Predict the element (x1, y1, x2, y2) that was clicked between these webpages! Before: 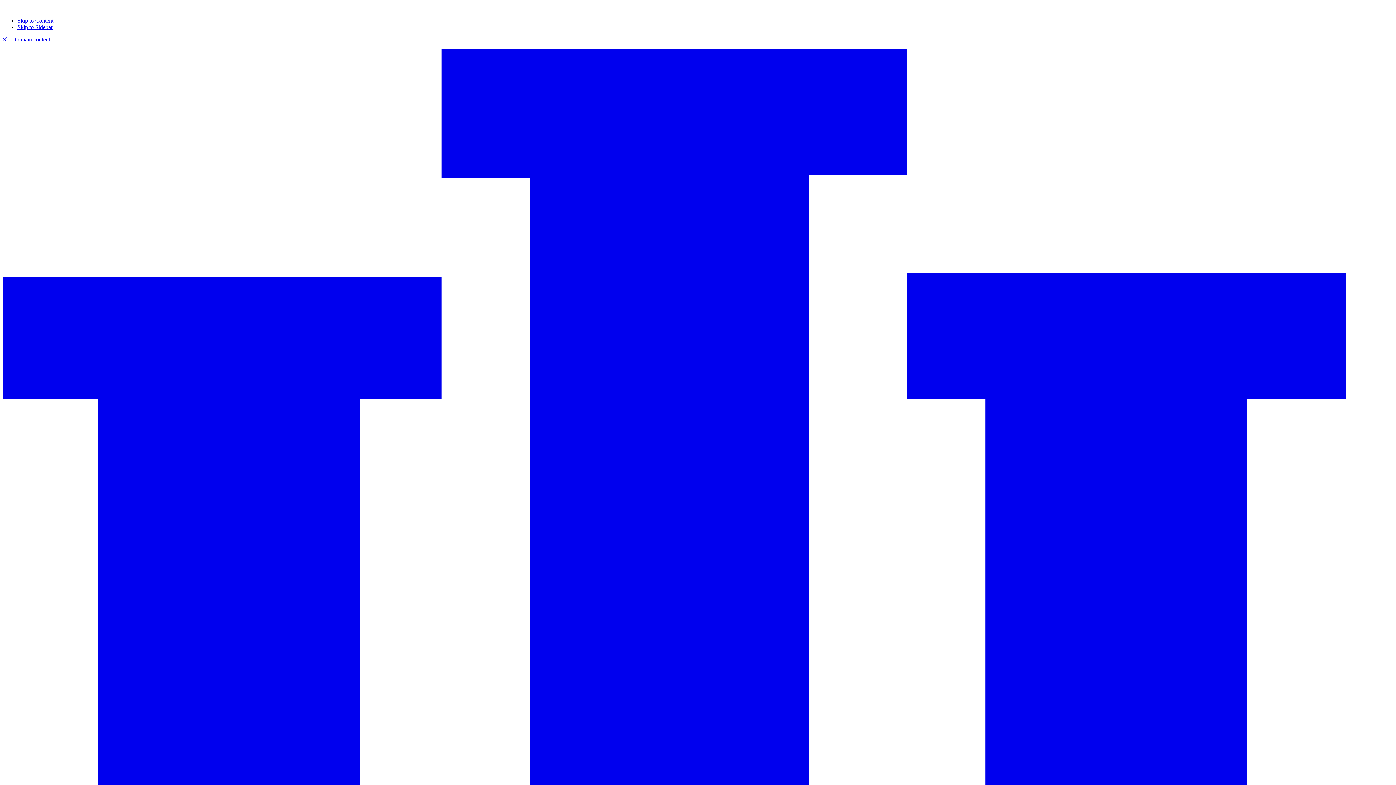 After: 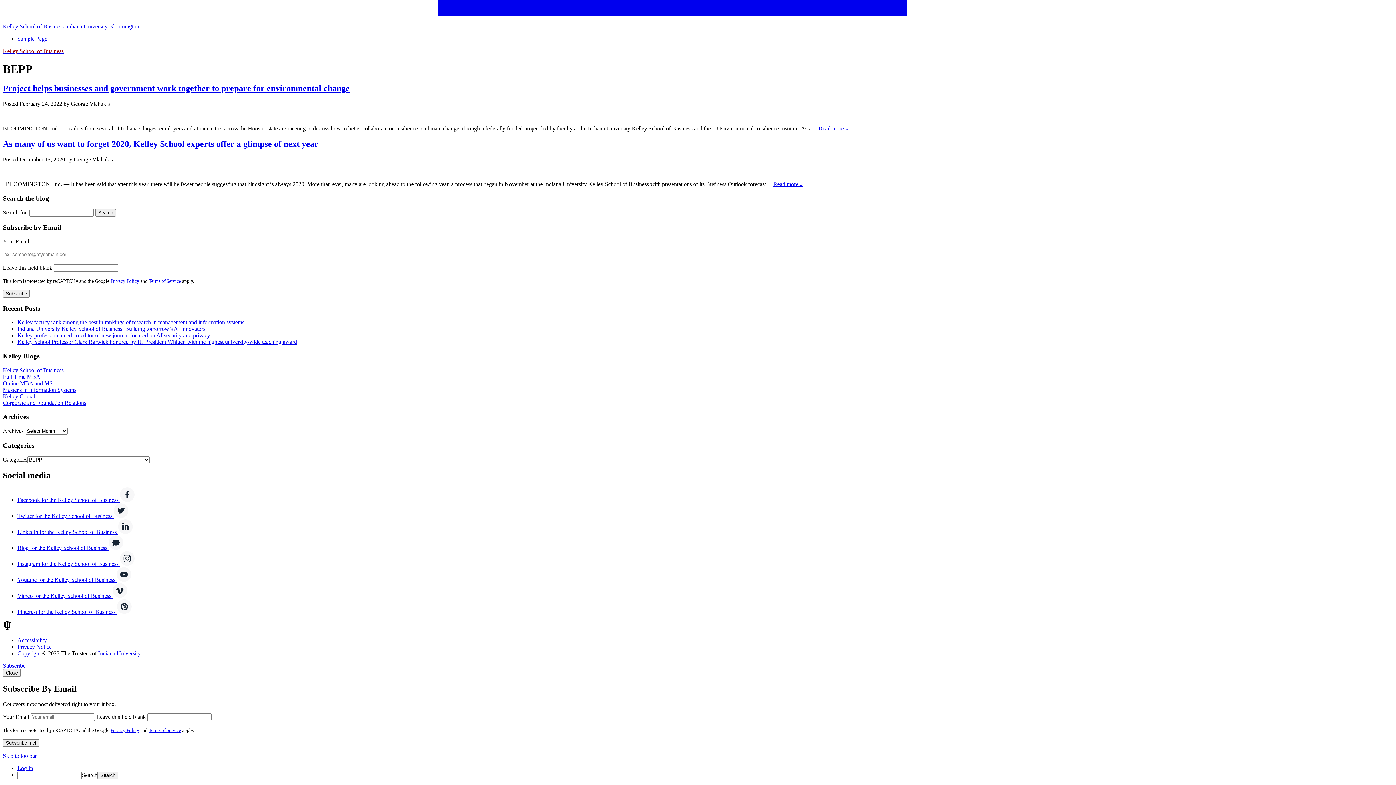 Action: bbox: (17, 17, 53, 23) label: Skip to Content